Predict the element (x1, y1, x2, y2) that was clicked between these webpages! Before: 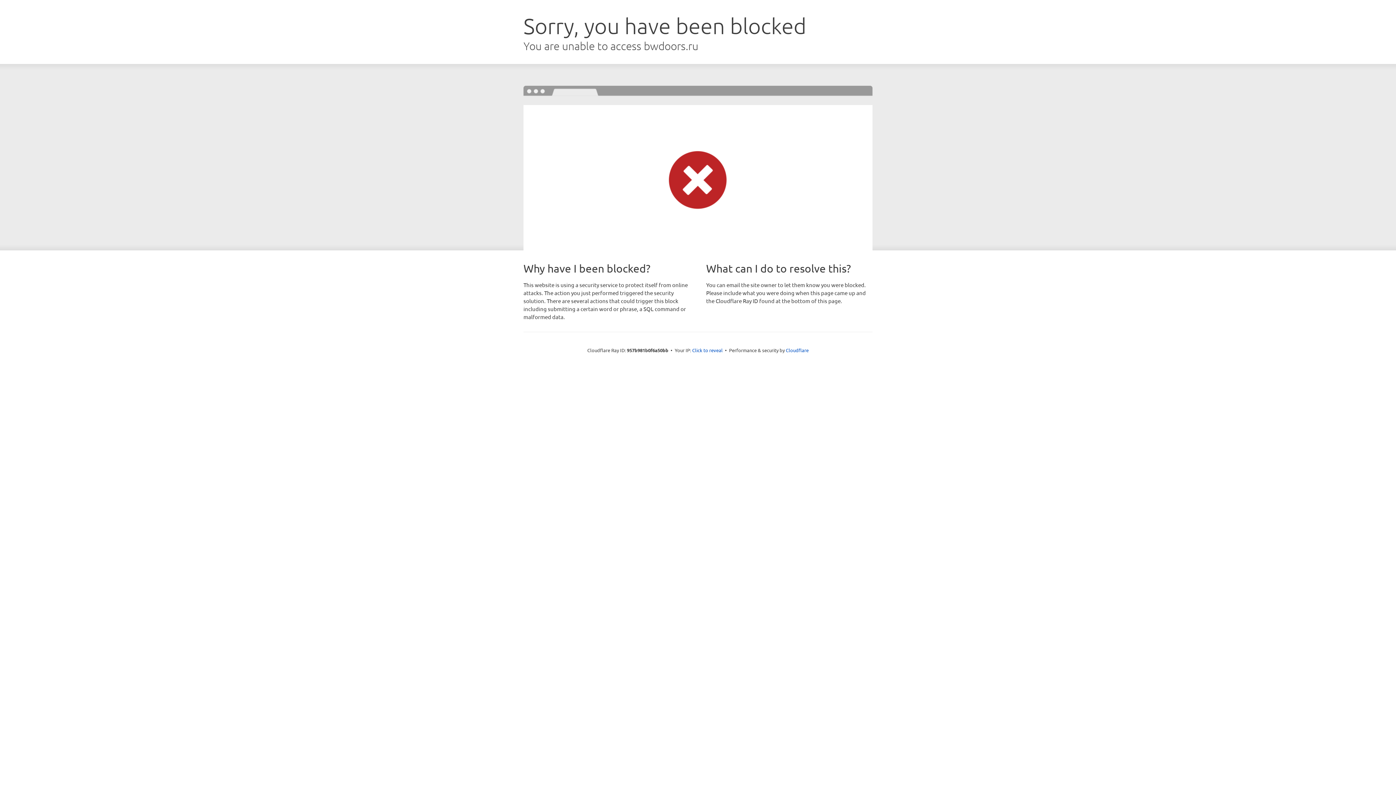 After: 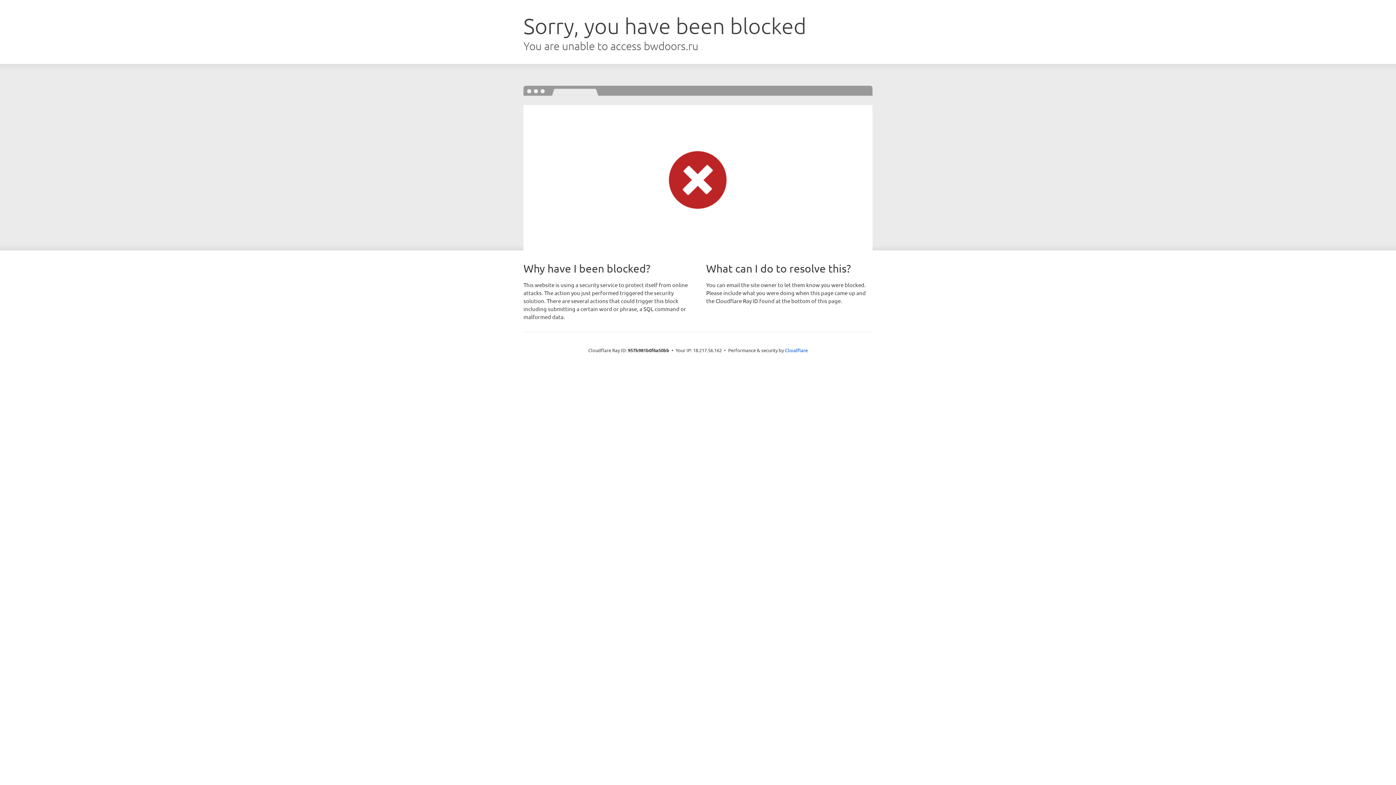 Action: label: Click to reveal bbox: (692, 346, 722, 353)